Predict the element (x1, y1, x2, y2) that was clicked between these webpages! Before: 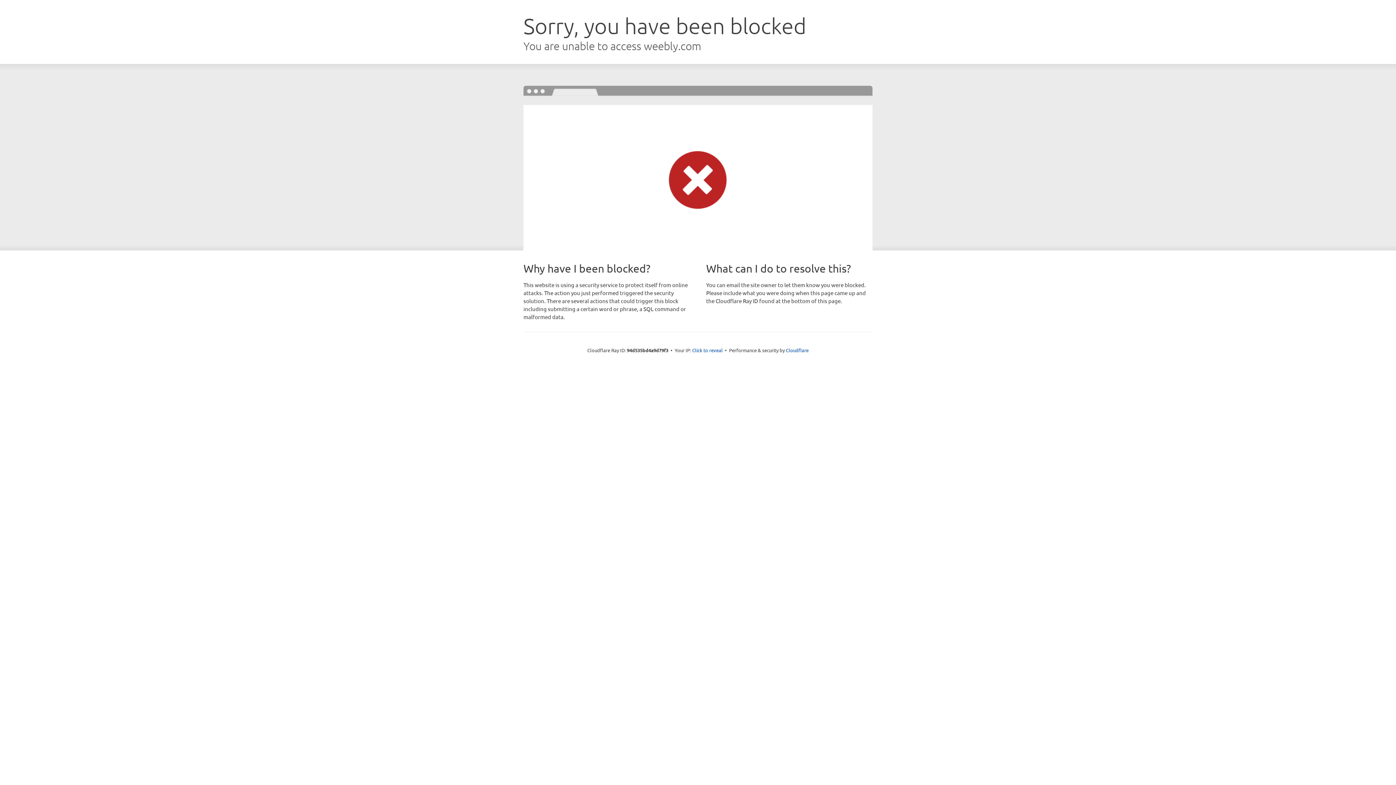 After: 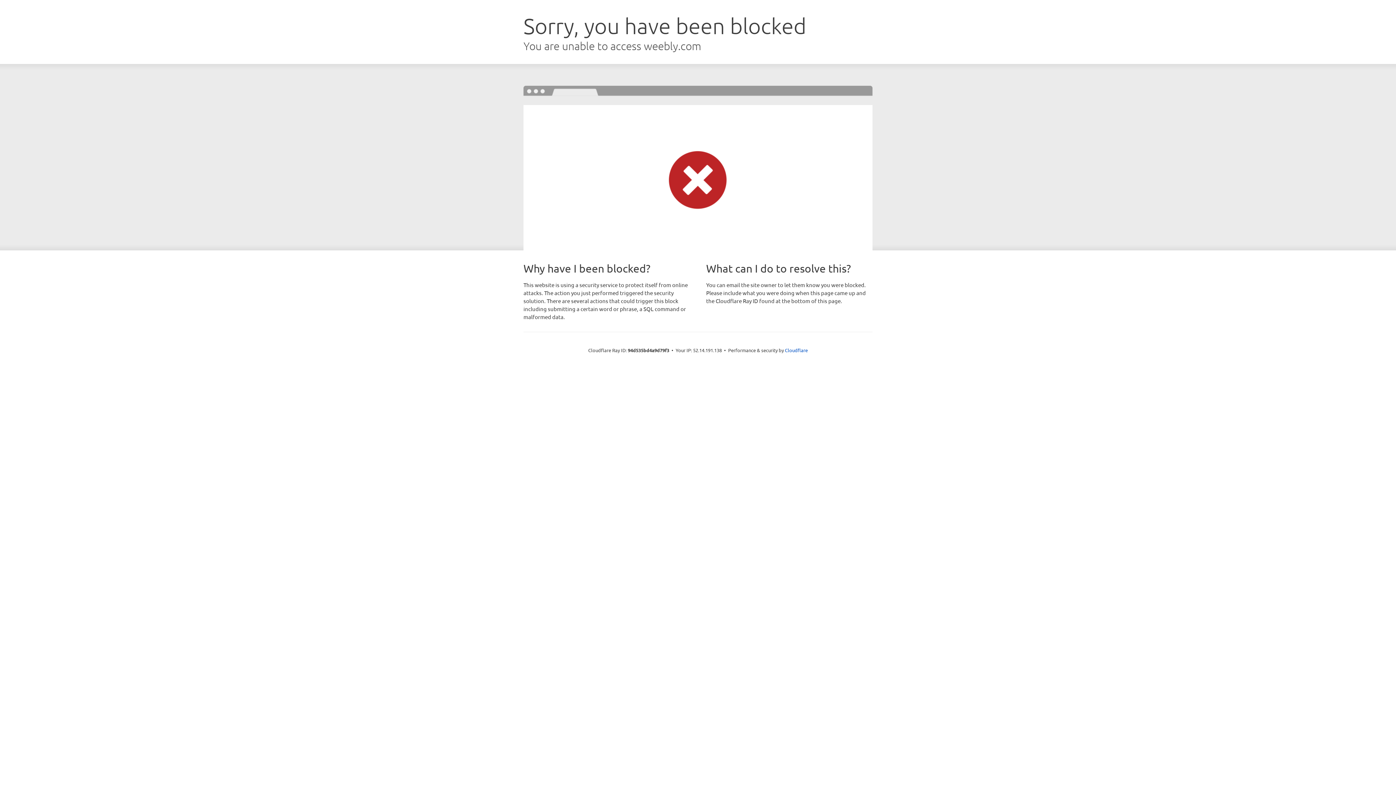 Action: label: Click to reveal bbox: (692, 346, 722, 353)